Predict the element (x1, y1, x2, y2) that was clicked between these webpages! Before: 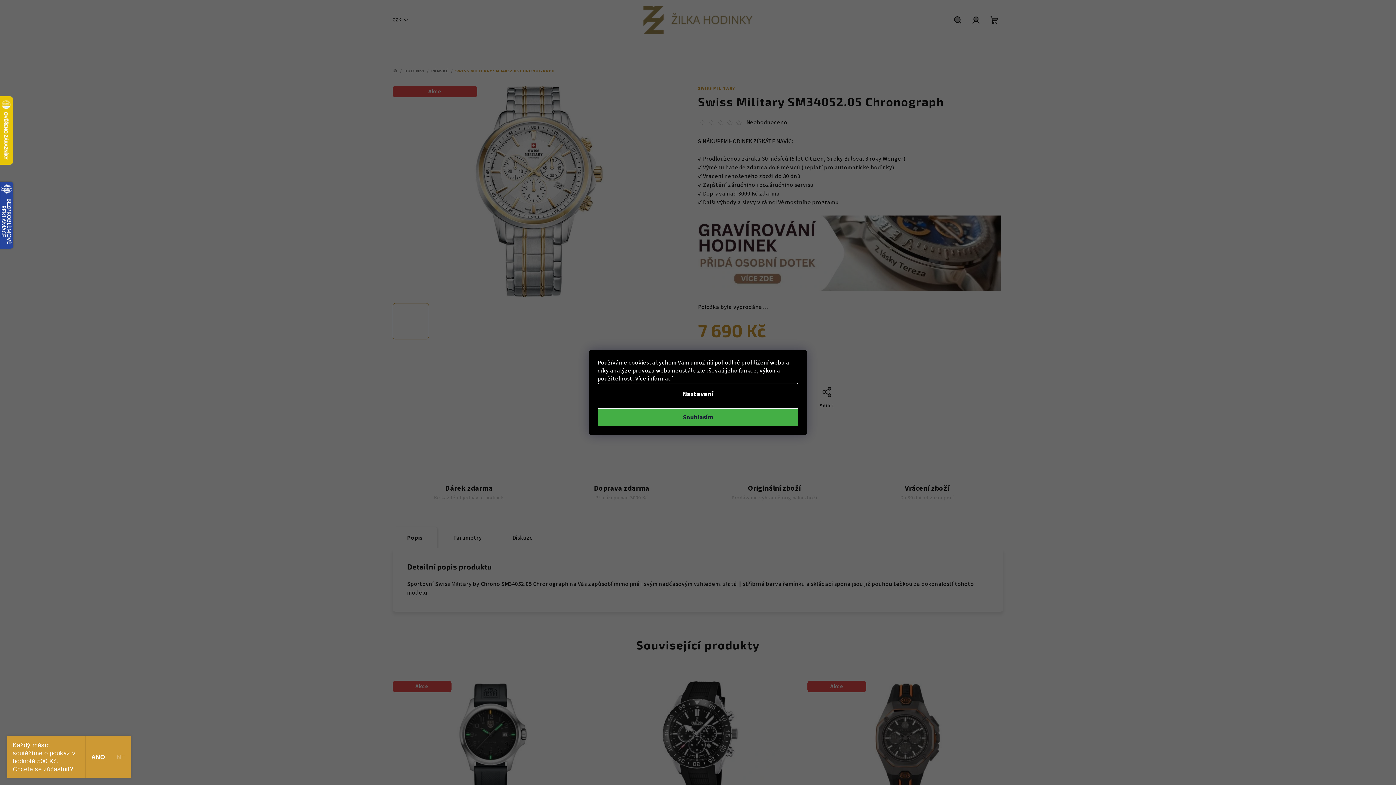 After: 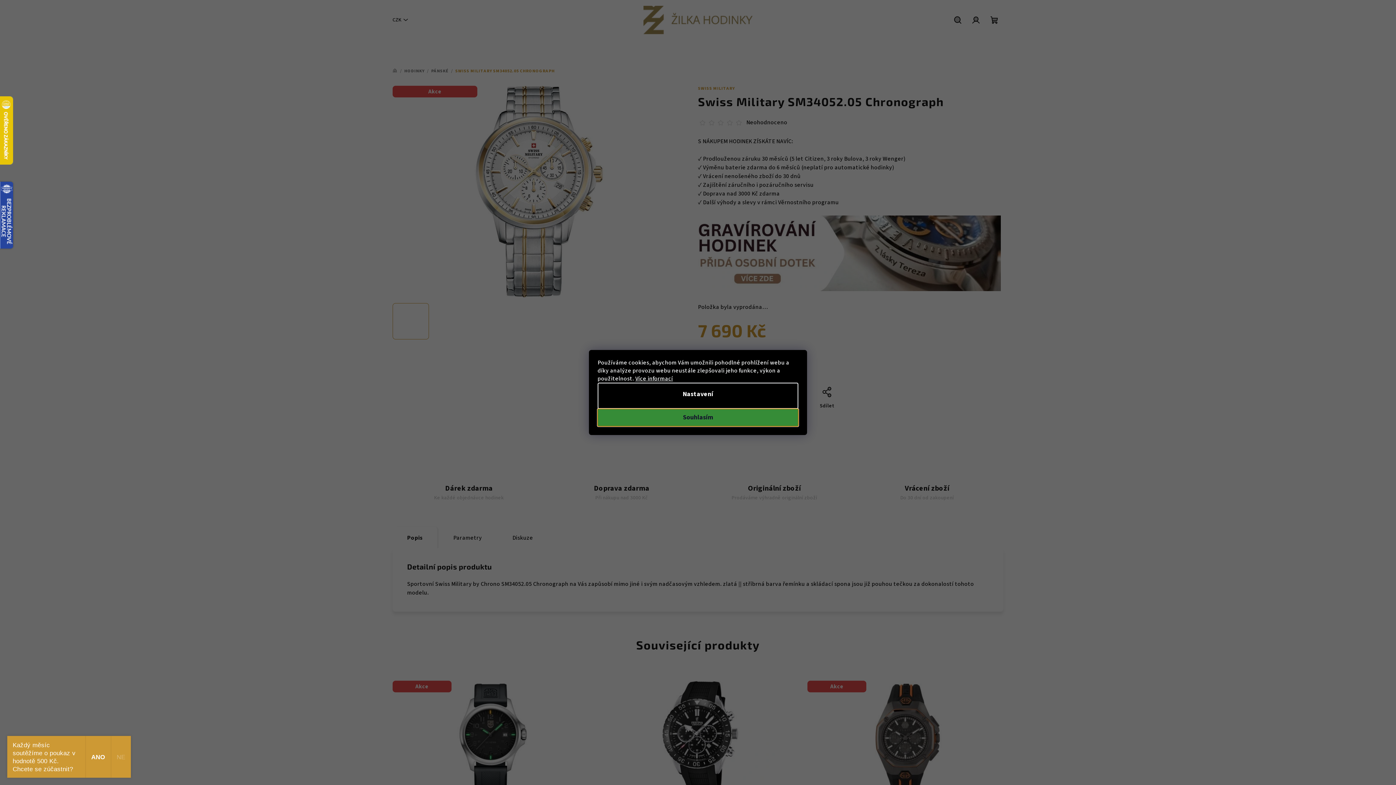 Action: label: Souhlasím bbox: (597, 409, 798, 426)